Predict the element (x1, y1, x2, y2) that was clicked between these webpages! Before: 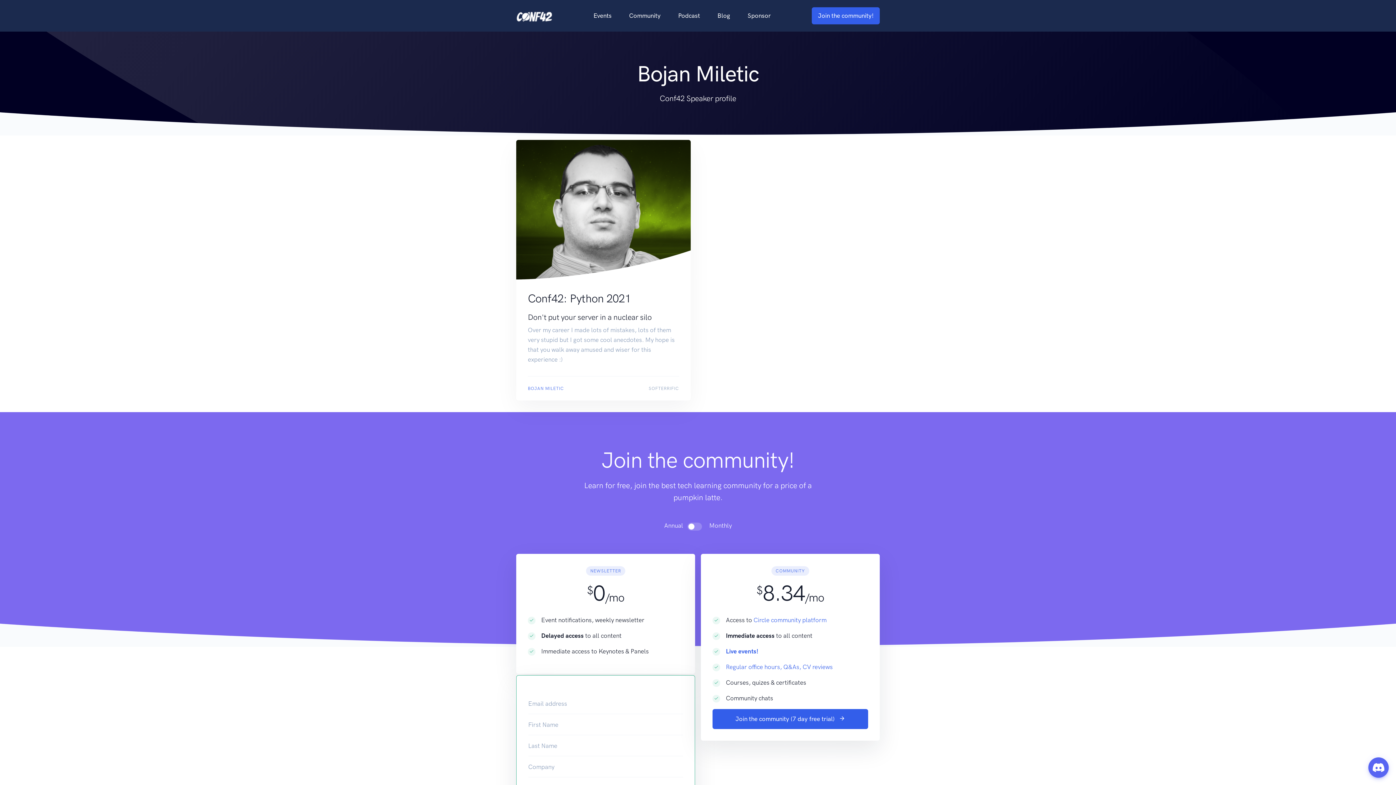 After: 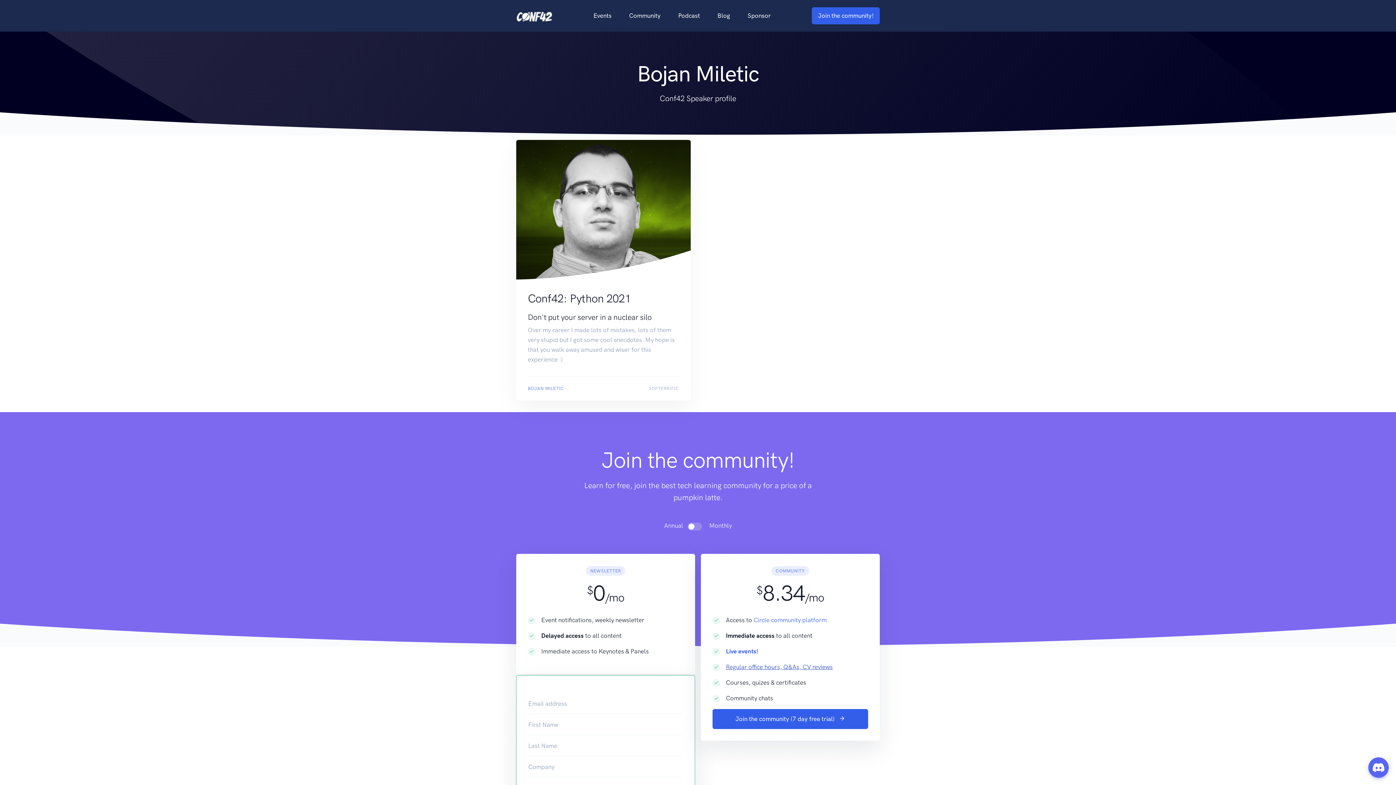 Action: bbox: (726, 663, 833, 670) label: Regular office hours, Q&As, CV reviews